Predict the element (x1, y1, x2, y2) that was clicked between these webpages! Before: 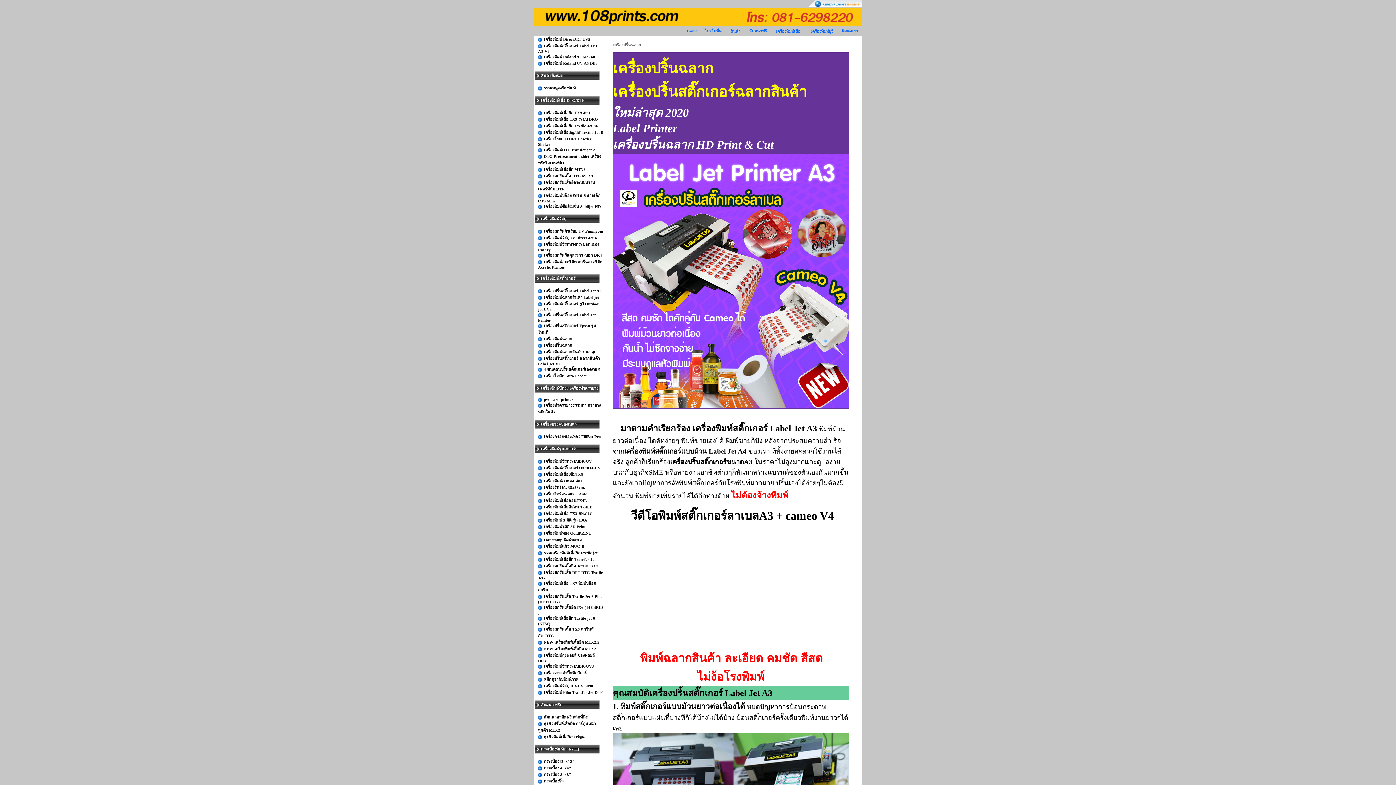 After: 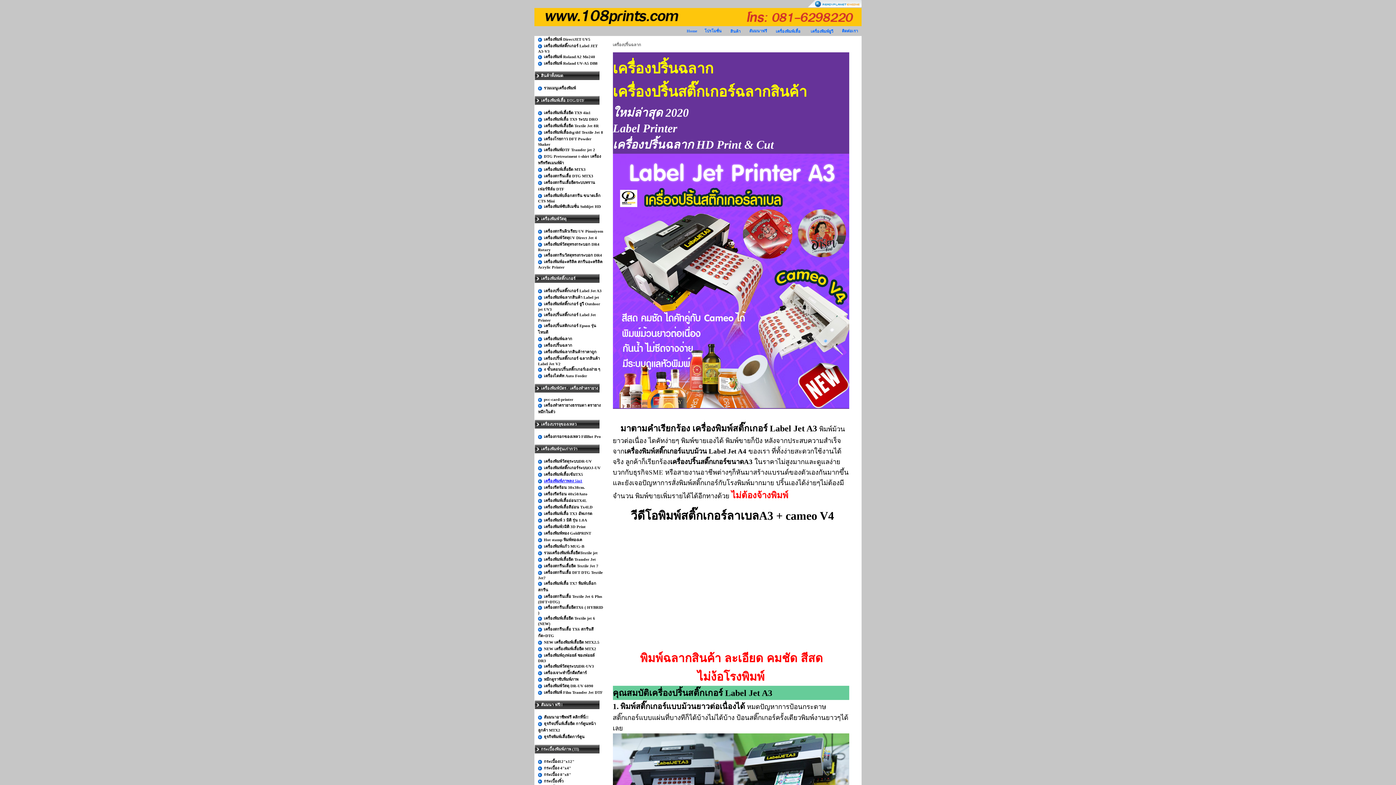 Action: label: เครื่องพิมพ์ภาพลง 5in1 bbox: (544, 478, 582, 483)